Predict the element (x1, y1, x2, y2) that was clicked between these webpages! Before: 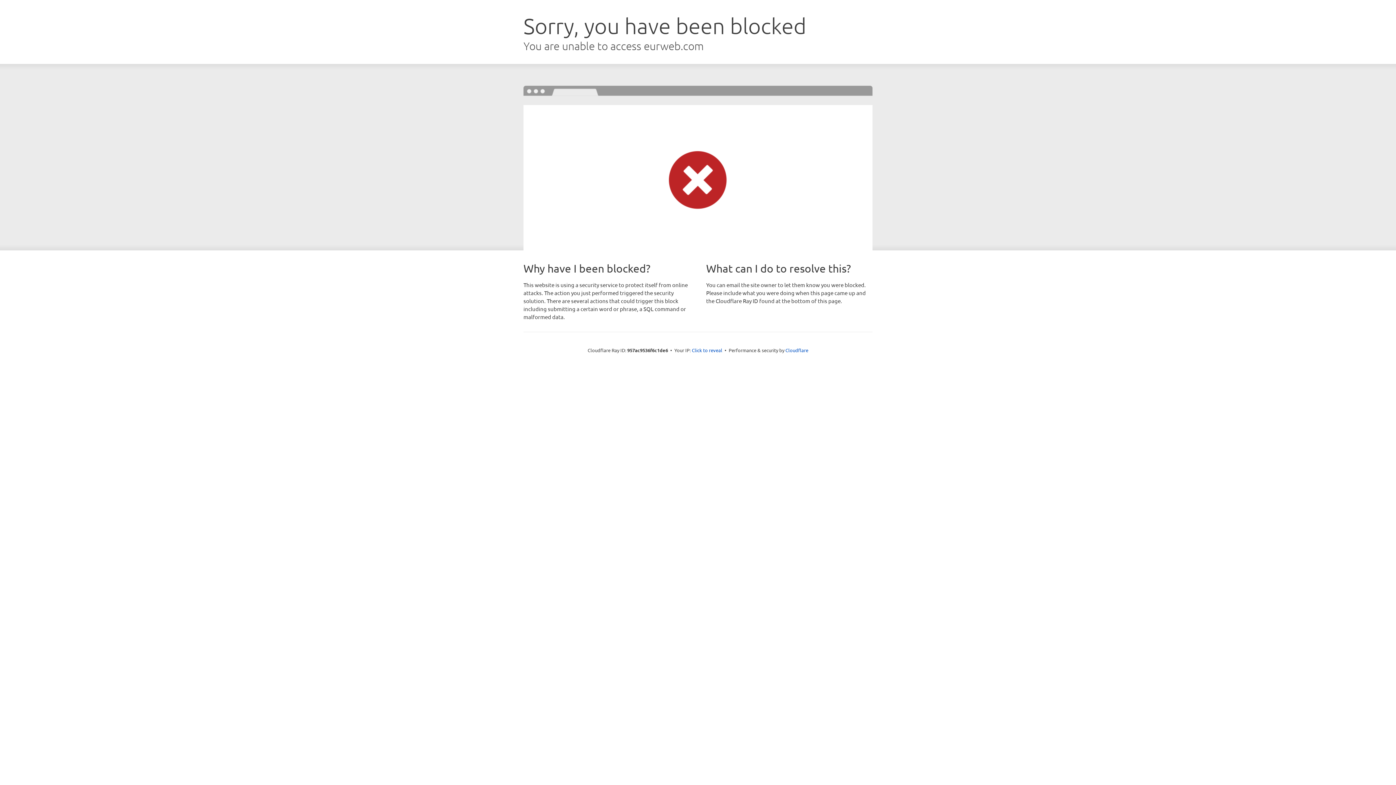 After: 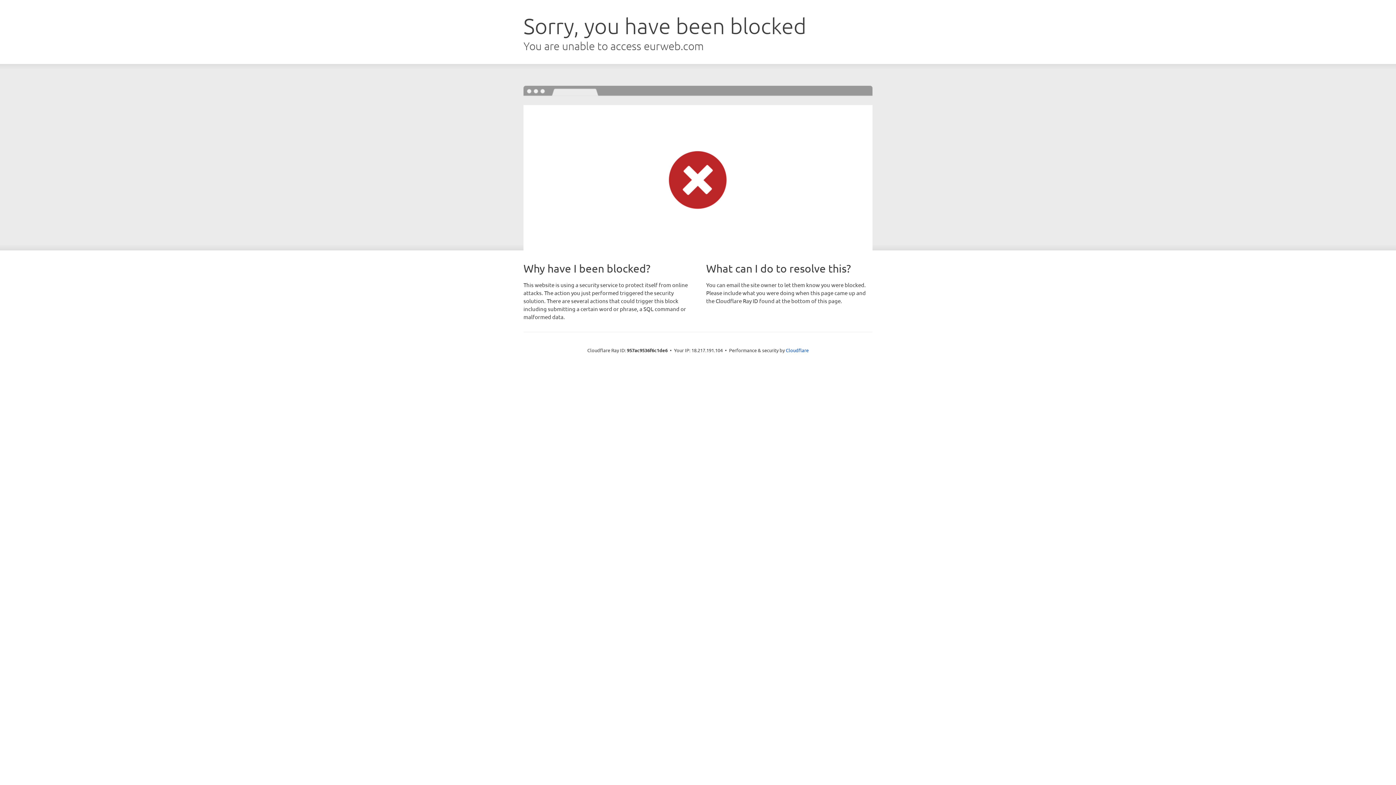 Action: label: Click to reveal bbox: (692, 346, 722, 353)